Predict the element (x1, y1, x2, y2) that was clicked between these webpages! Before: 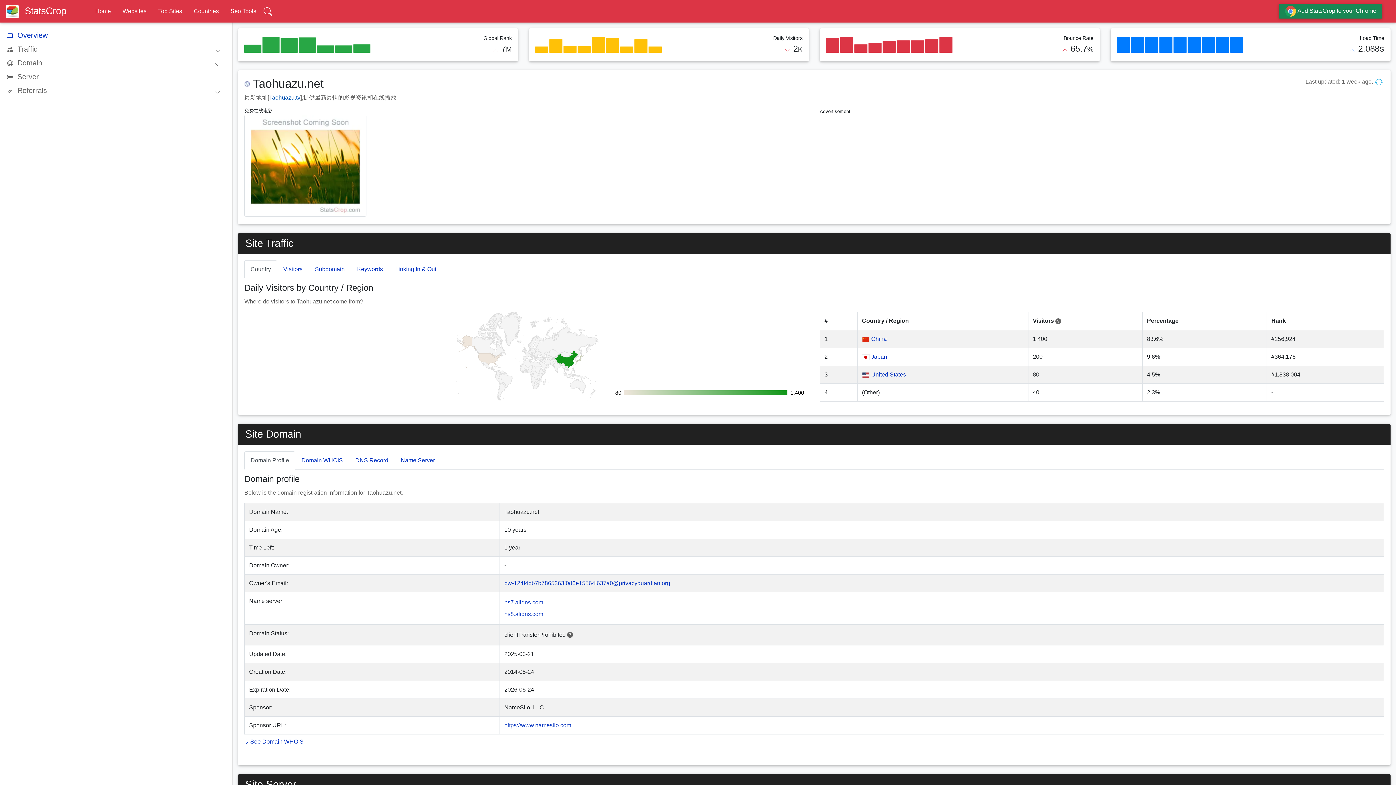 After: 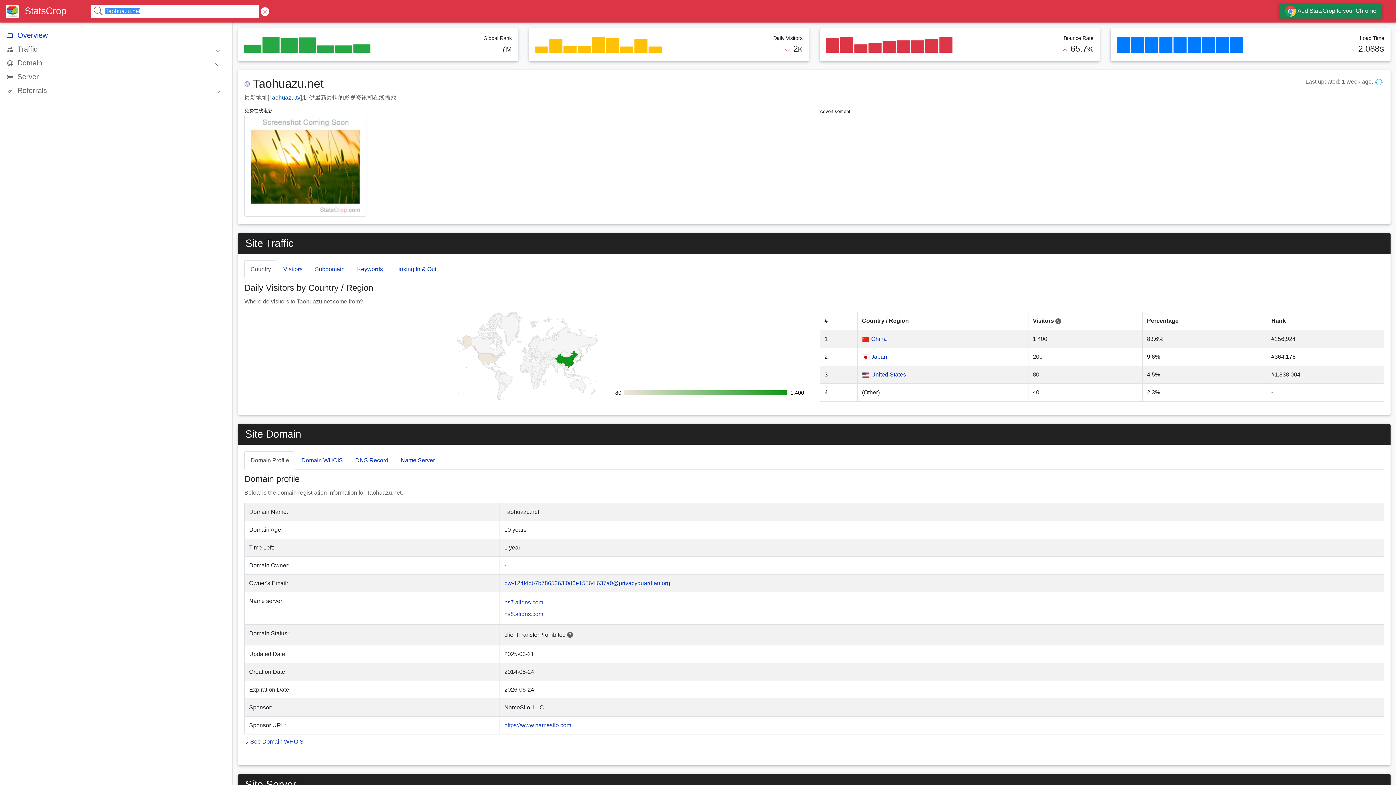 Action: label: Search bbox: (263, 0, 272, 22)